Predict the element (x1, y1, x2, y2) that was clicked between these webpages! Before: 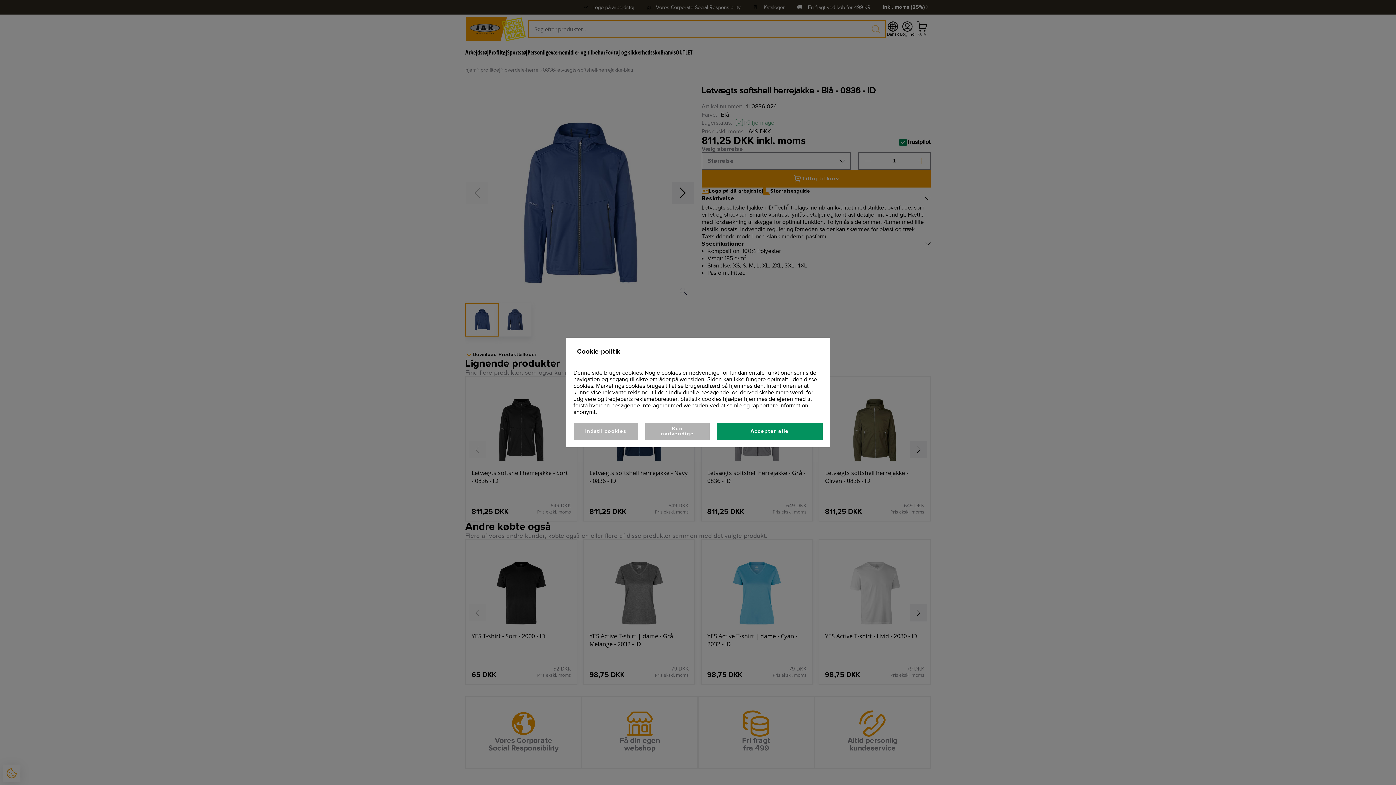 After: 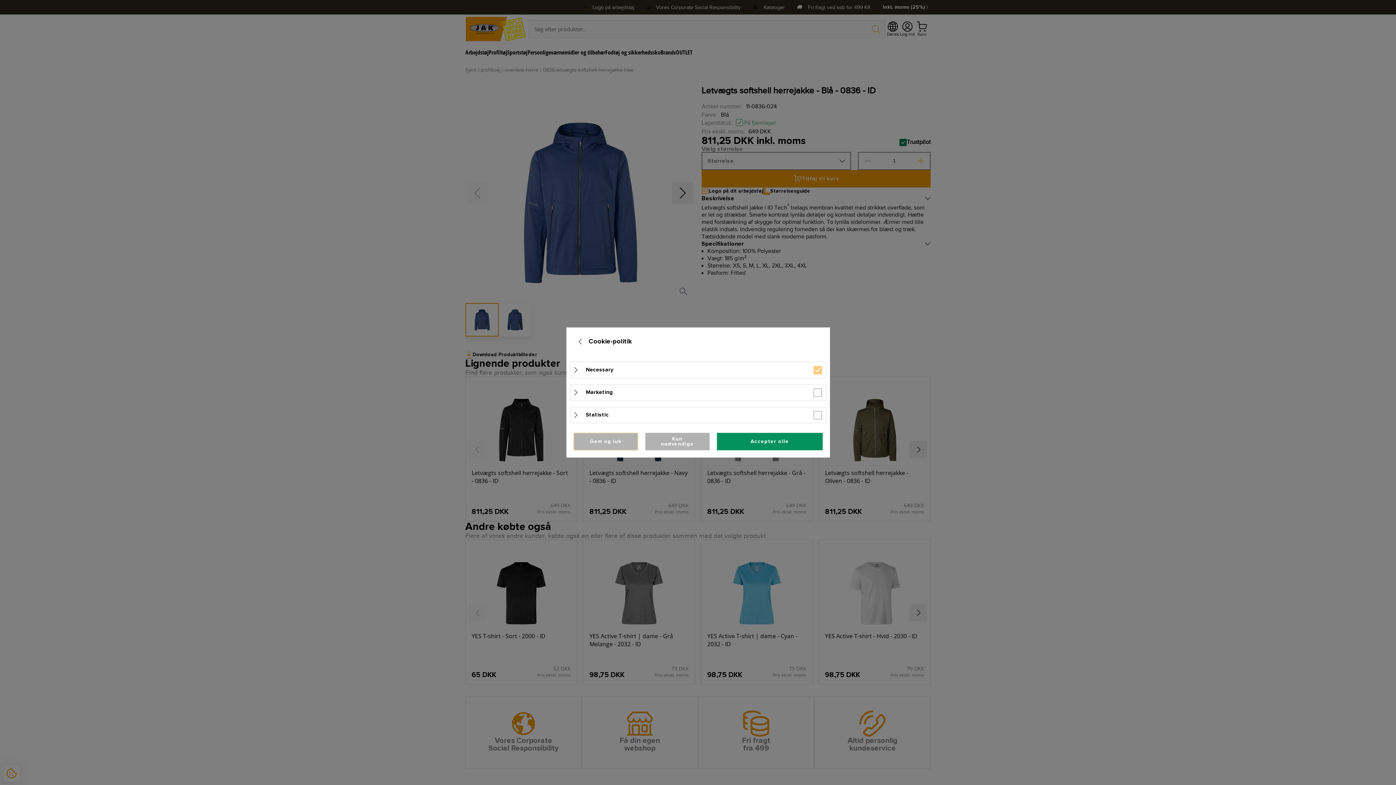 Action: label: Indstil cookies bbox: (573, 422, 638, 440)